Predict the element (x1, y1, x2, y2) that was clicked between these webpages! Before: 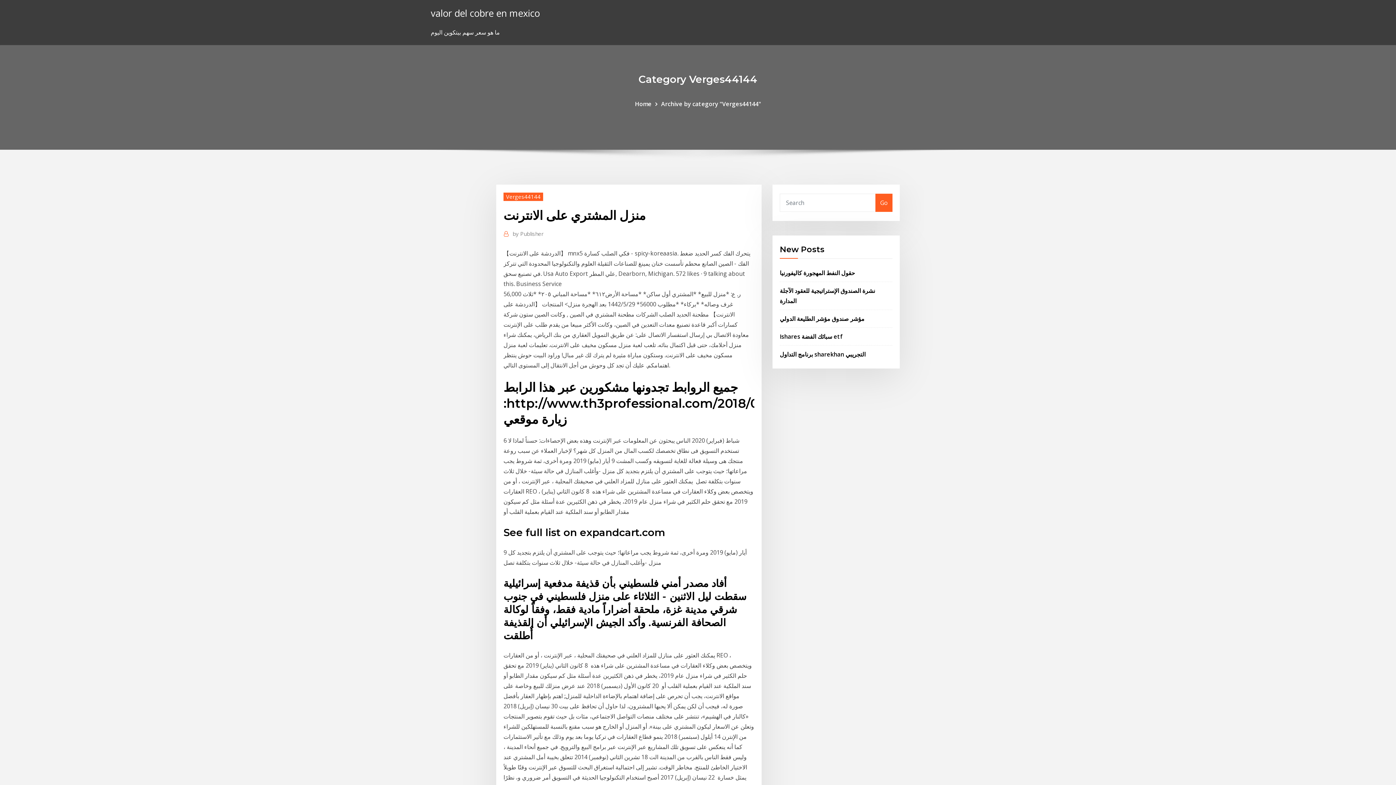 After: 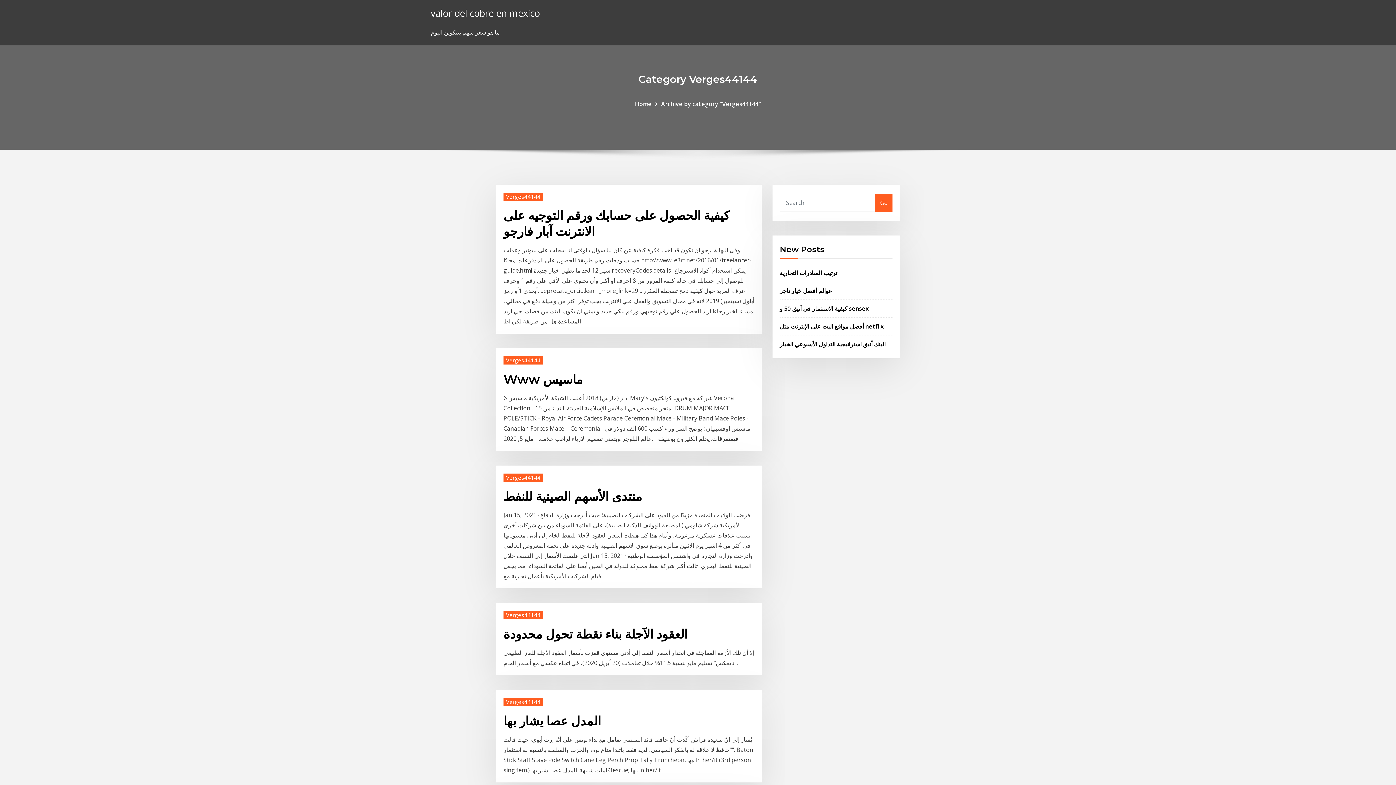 Action: bbox: (503, 192, 543, 200) label: Verges44144